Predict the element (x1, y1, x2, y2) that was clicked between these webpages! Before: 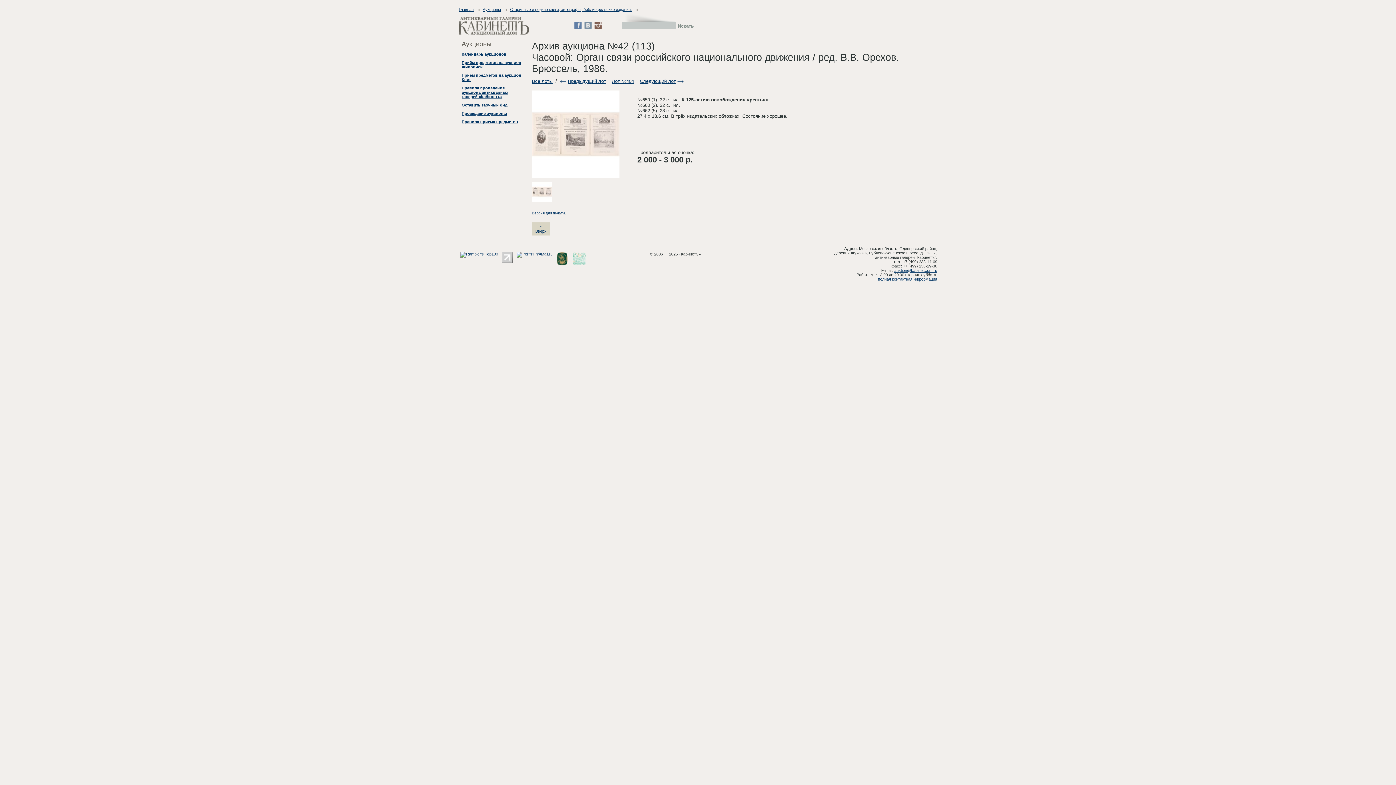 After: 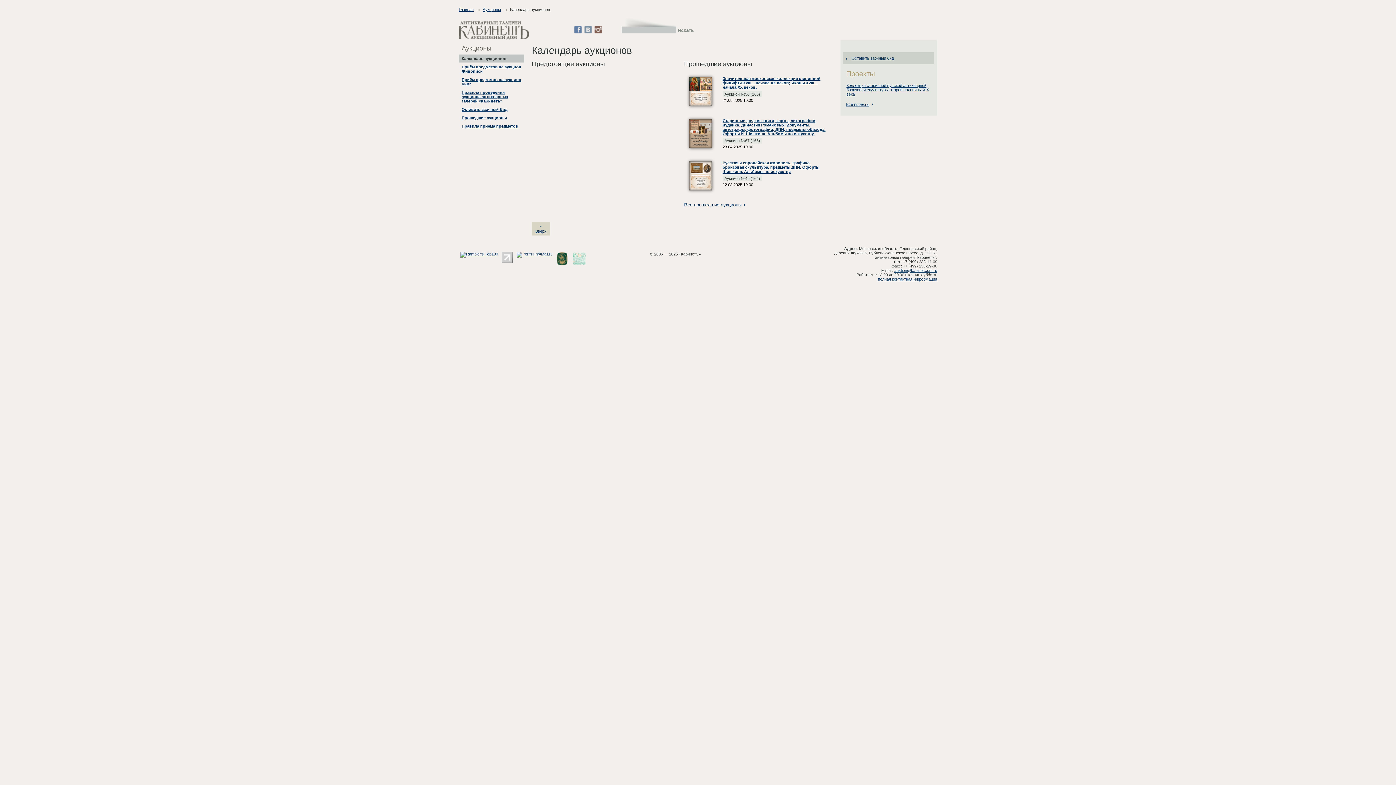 Action: label: Аукционы bbox: (482, 7, 507, 11)